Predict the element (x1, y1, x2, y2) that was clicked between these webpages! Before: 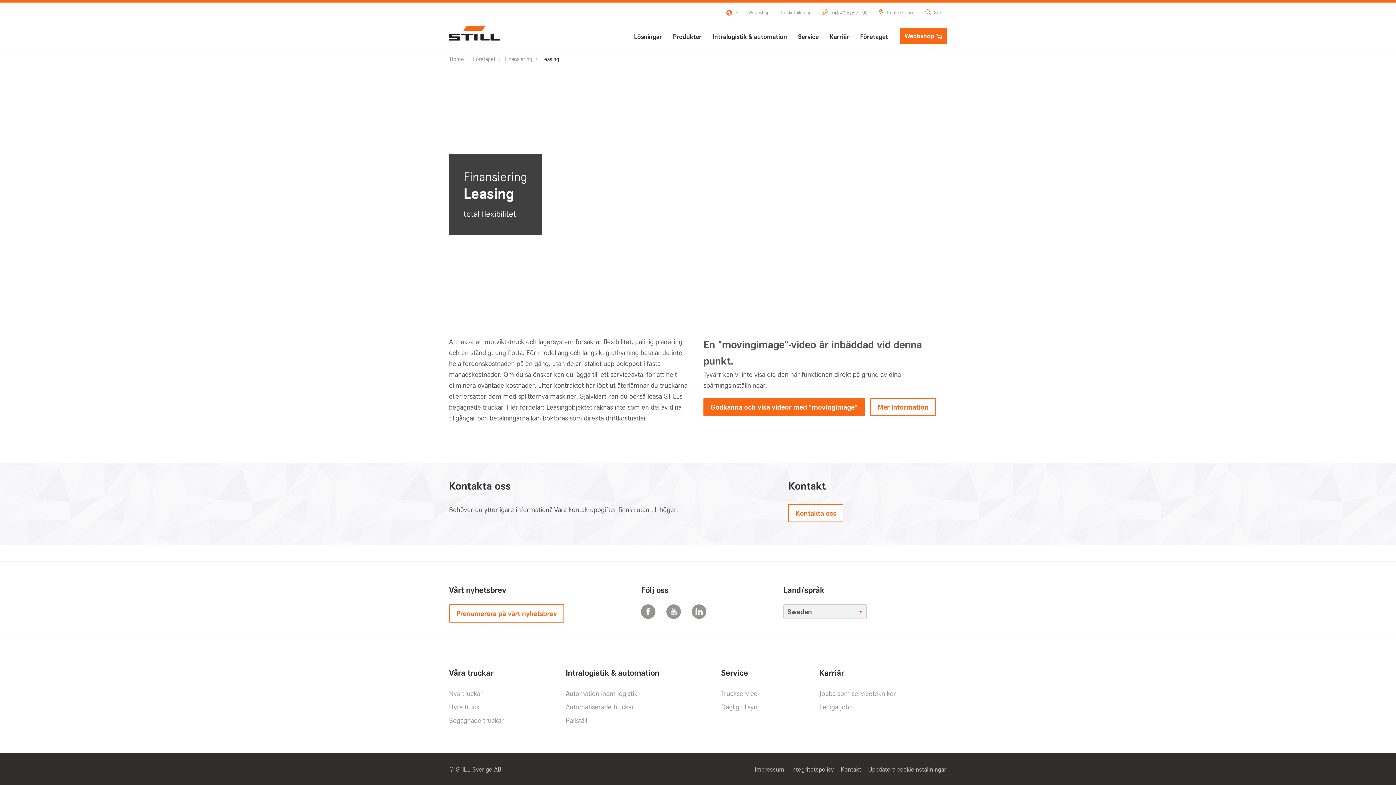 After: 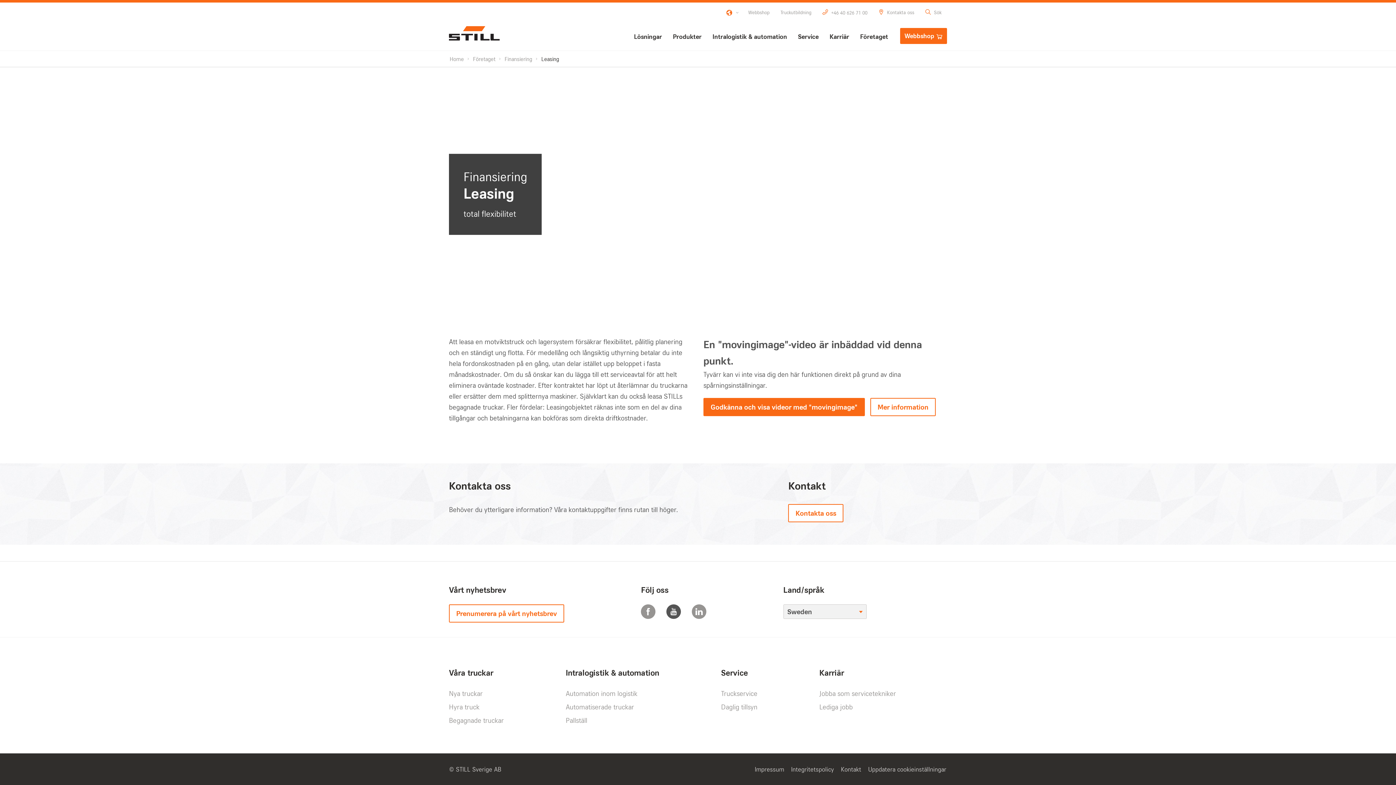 Action: bbox: (666, 604, 681, 619)